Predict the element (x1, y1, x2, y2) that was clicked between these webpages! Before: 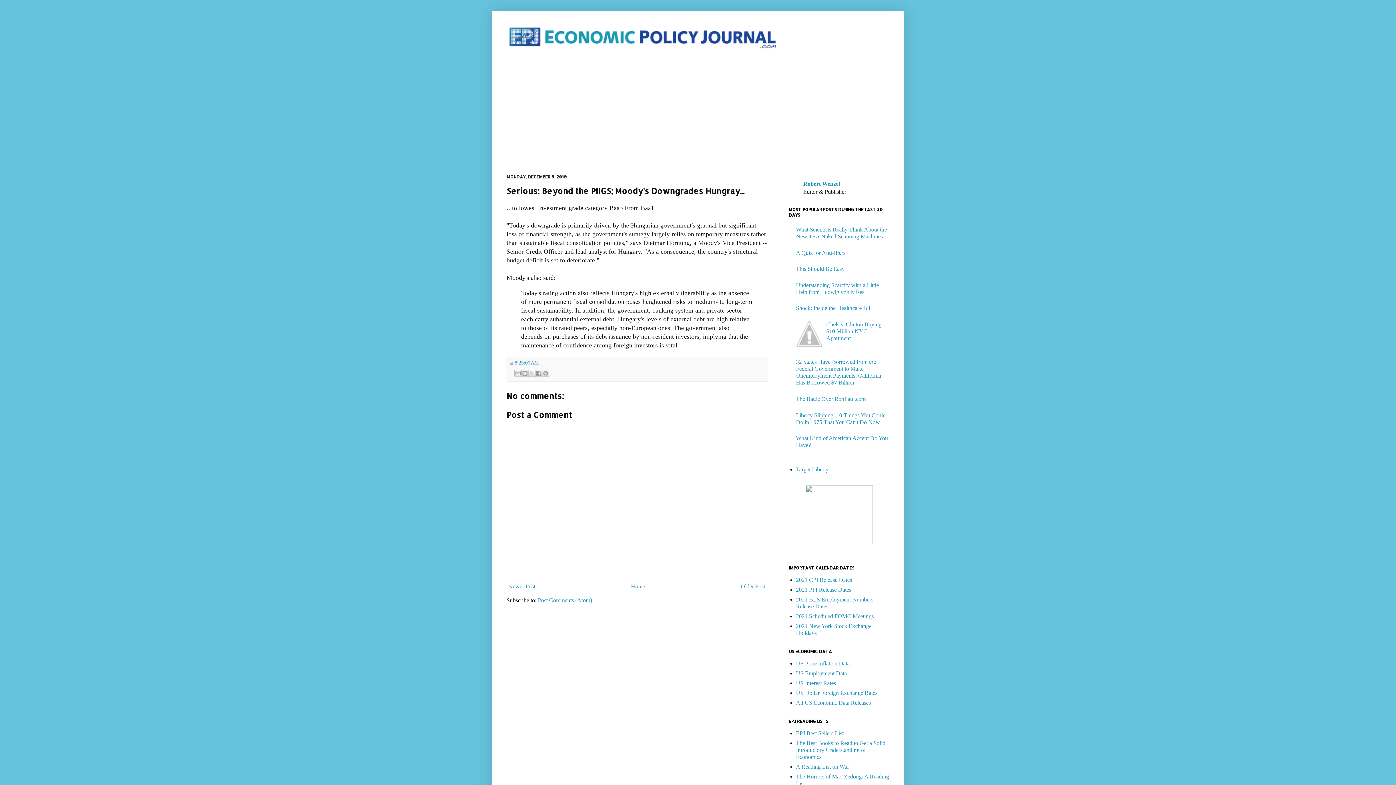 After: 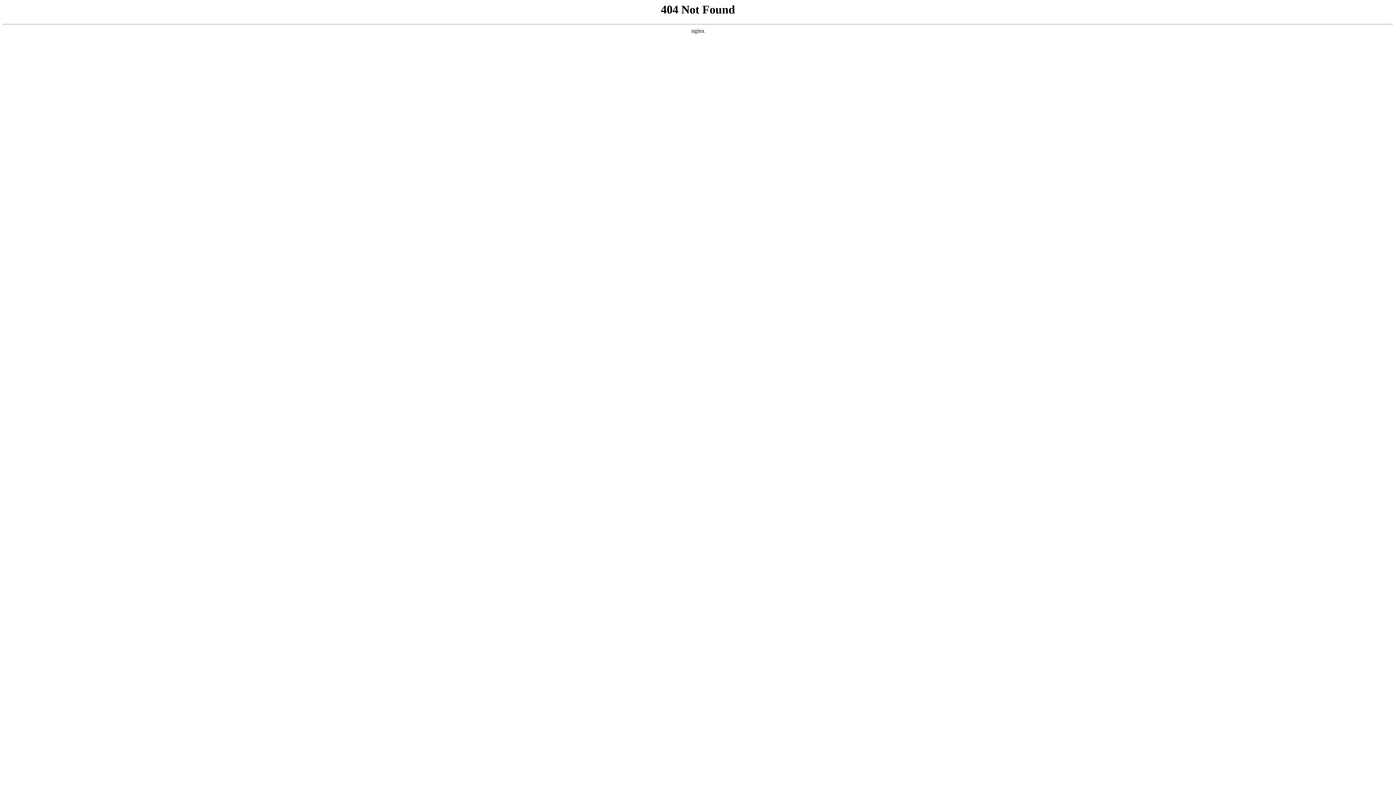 Action: label: US Dollar Foreign Exchange Rates bbox: (796, 690, 877, 696)